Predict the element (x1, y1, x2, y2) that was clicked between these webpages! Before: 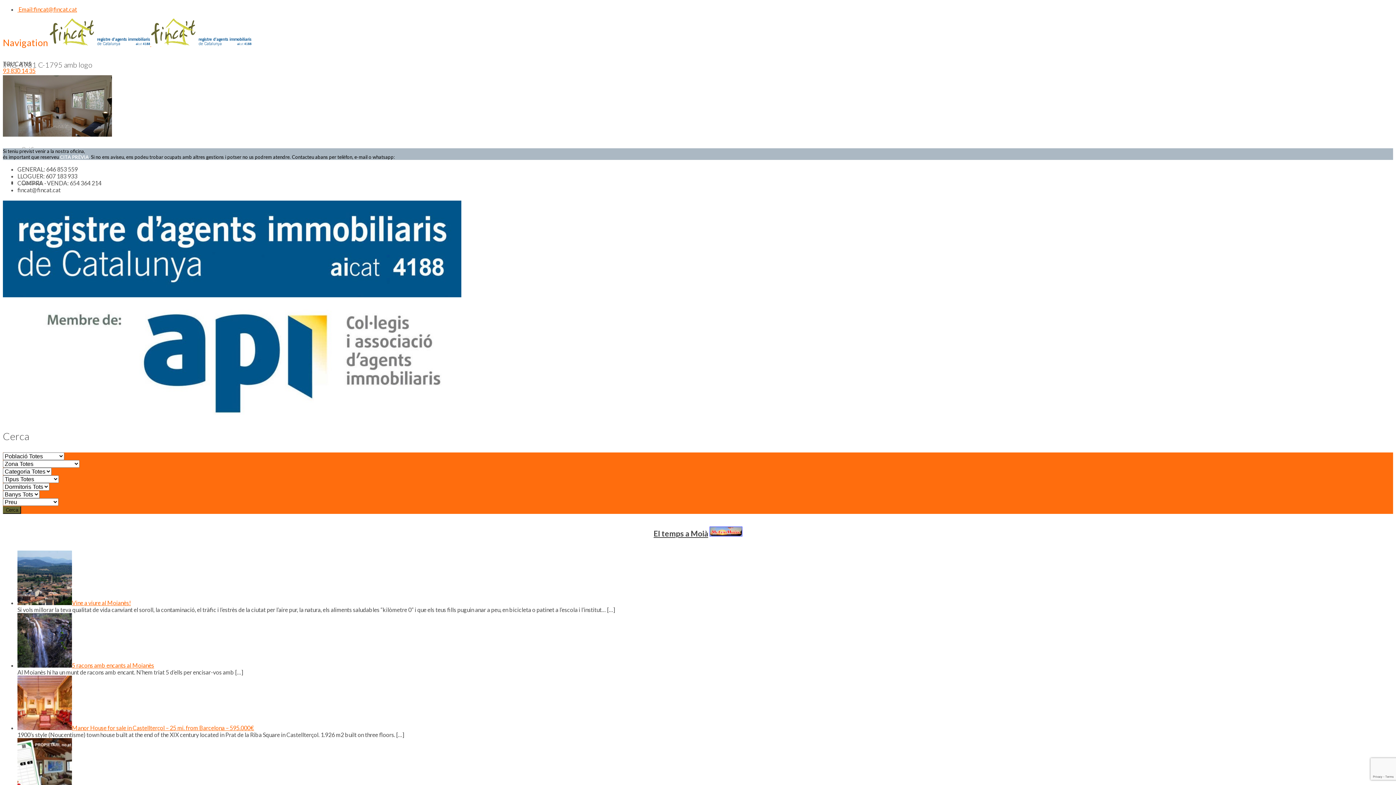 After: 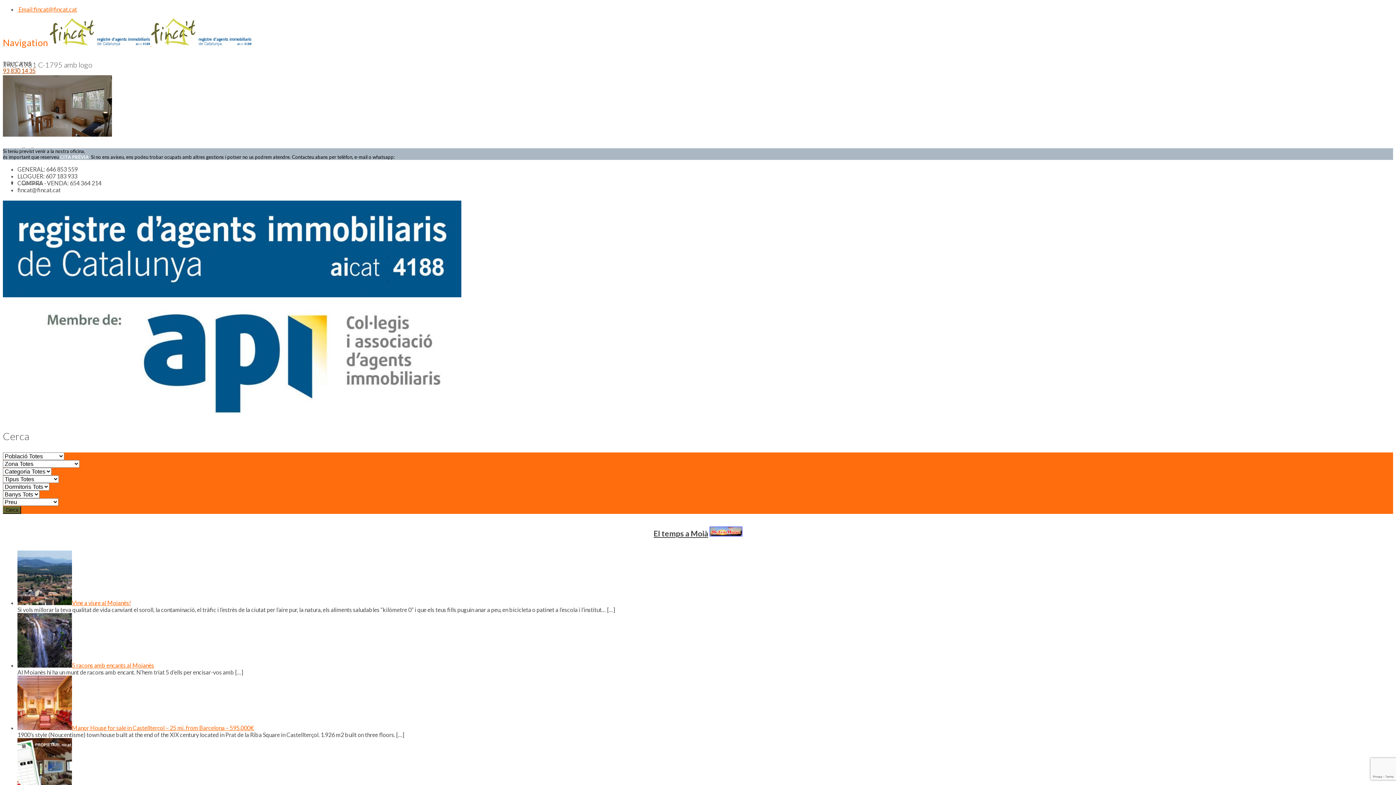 Action: bbox: (2, 67, 35, 74) label: 93 830 14 35